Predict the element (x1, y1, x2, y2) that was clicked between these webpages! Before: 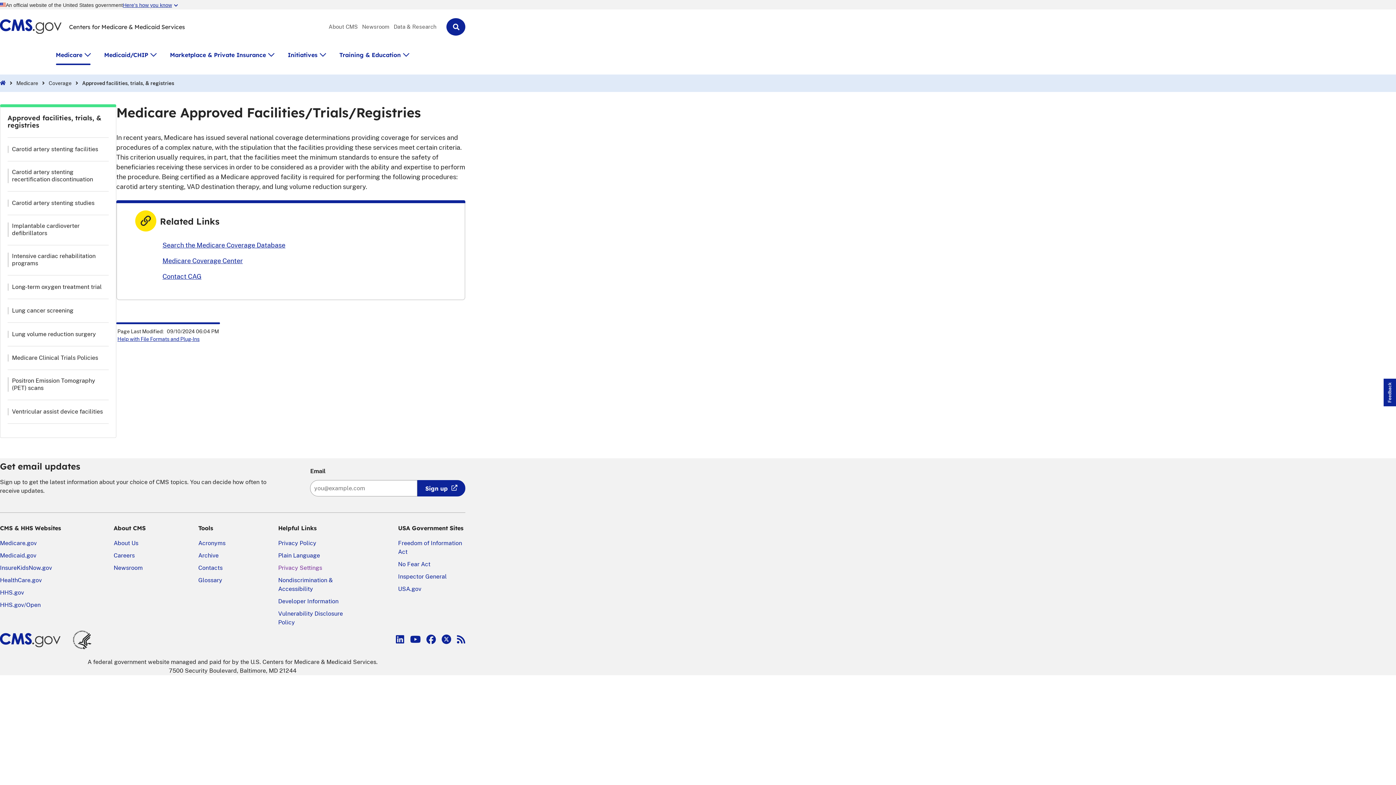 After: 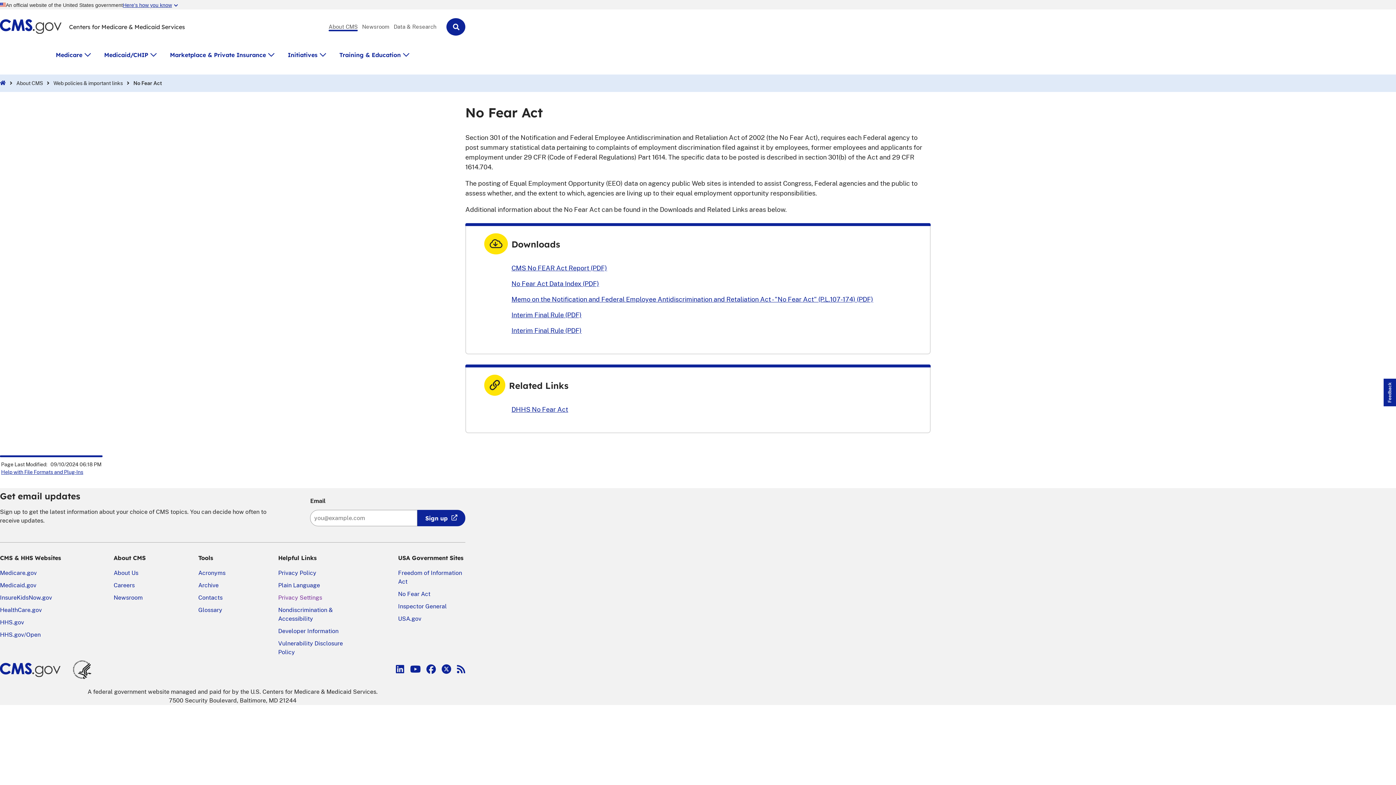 Action: bbox: (398, 561, 430, 568) label: No Fear Act